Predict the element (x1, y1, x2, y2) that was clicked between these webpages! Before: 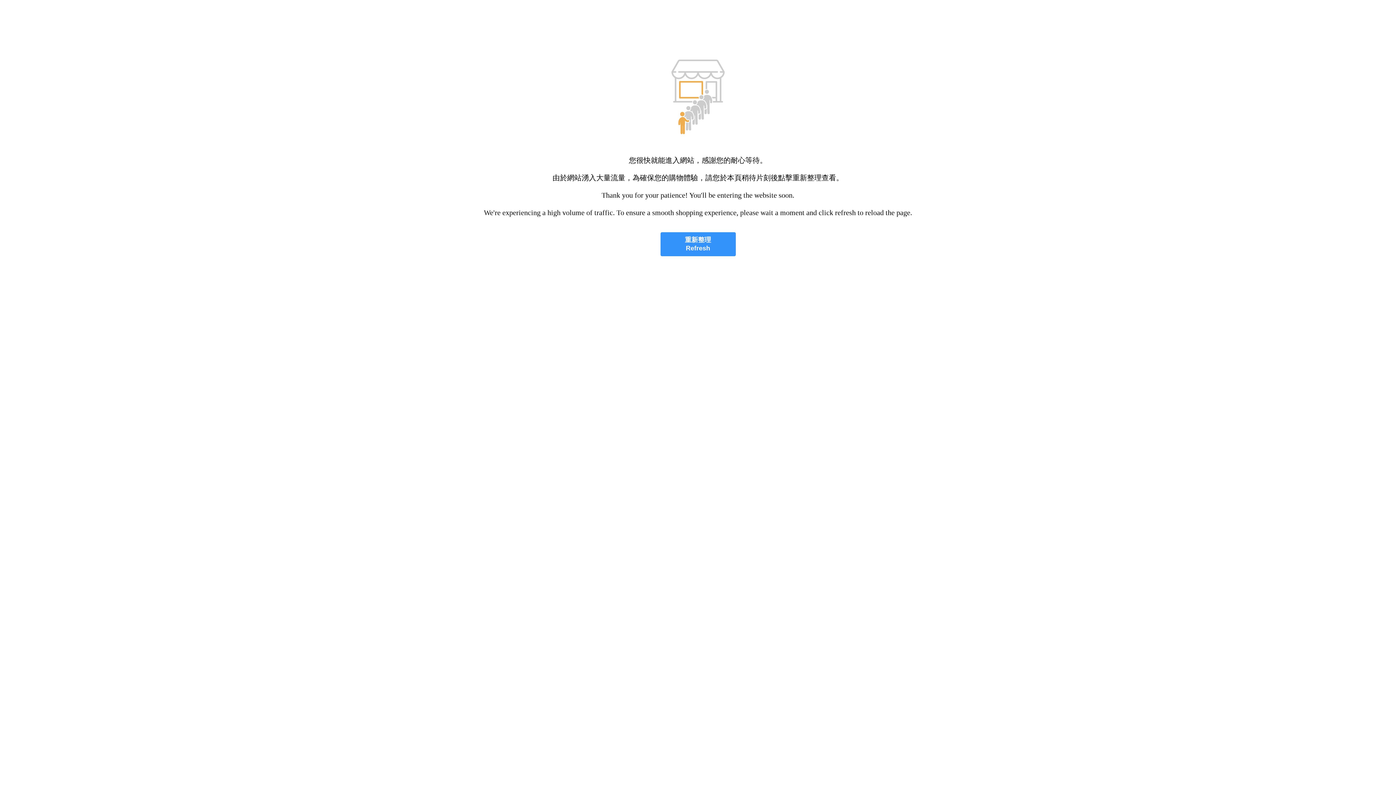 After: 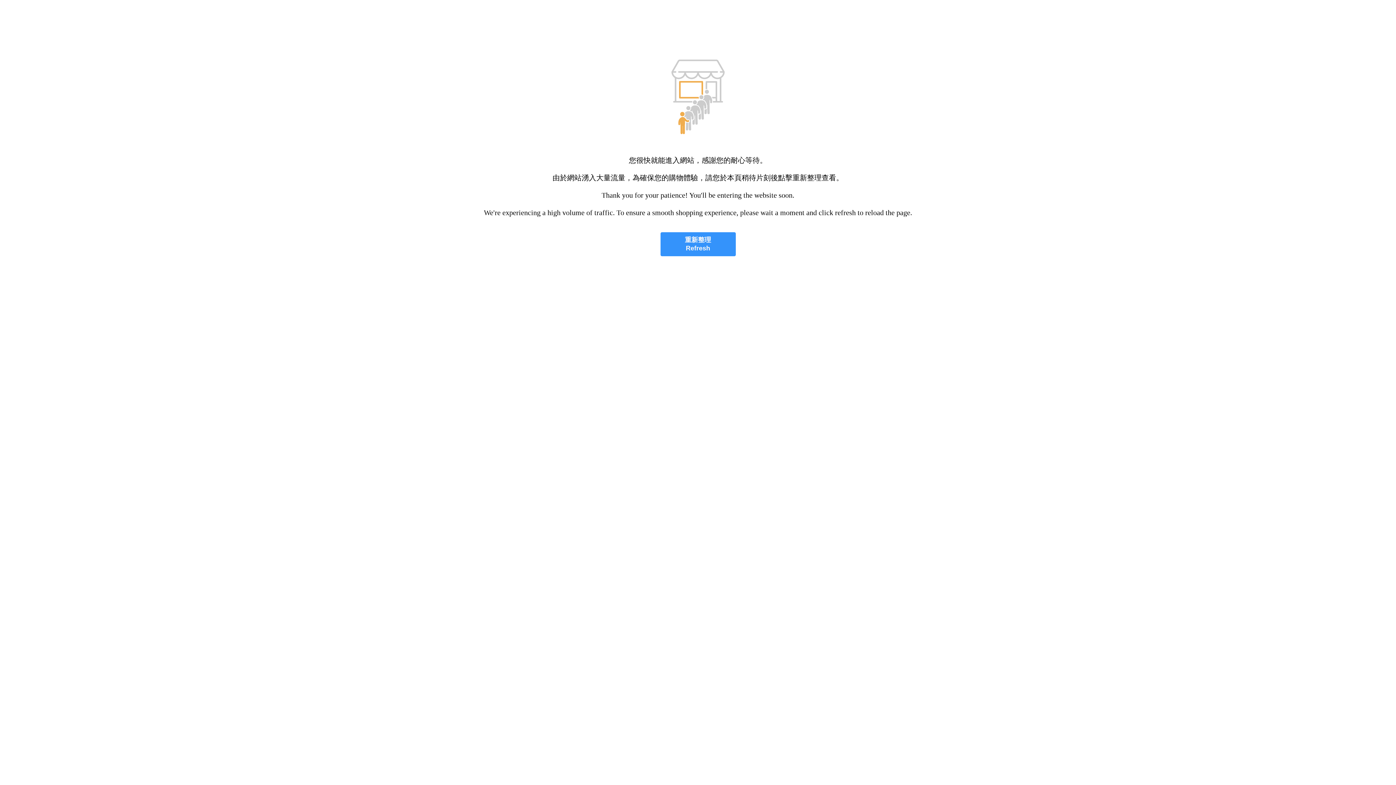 Action: bbox: (660, 232, 735, 256) label: 重新整理
Refresh